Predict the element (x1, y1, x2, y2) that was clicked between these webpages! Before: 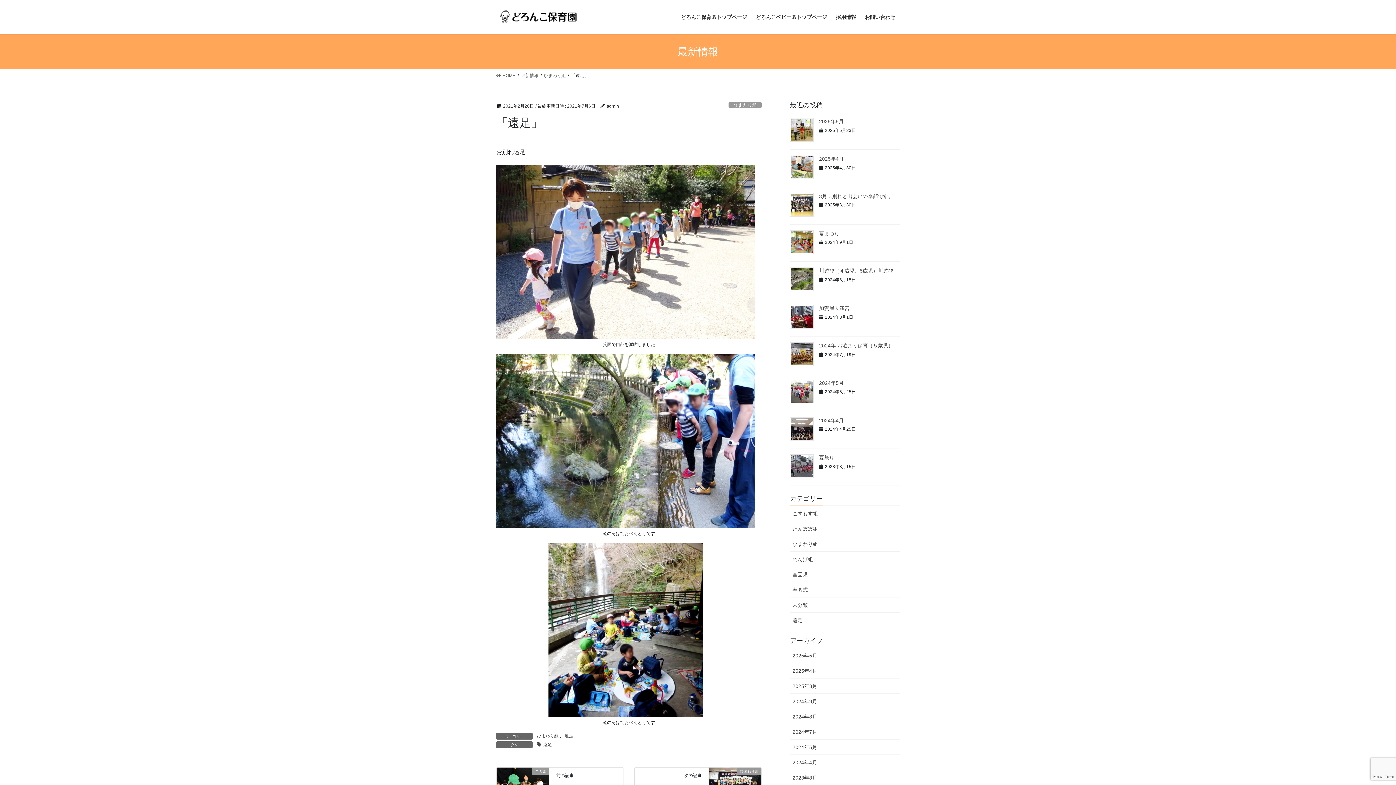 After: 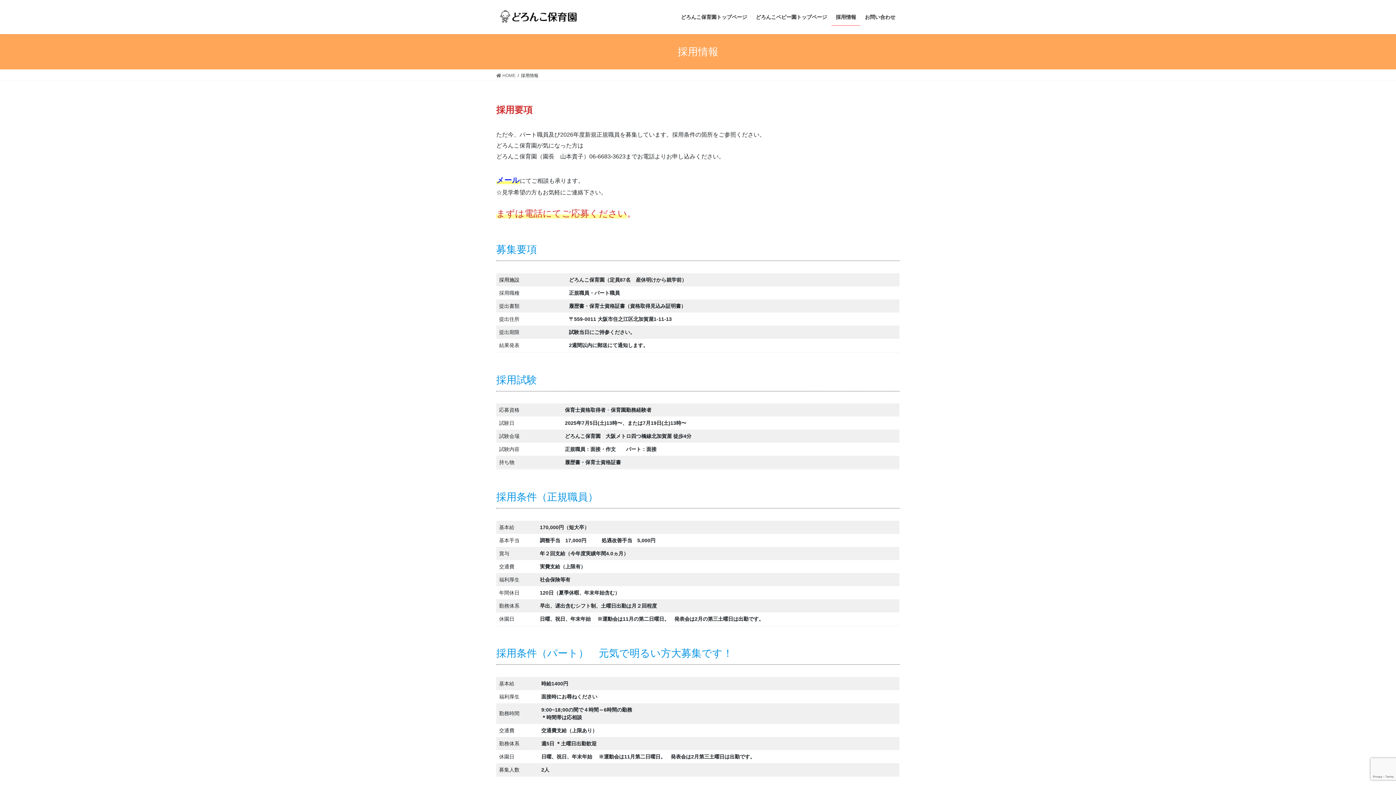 Action: bbox: (831, 8, 860, 25) label: 採用情報